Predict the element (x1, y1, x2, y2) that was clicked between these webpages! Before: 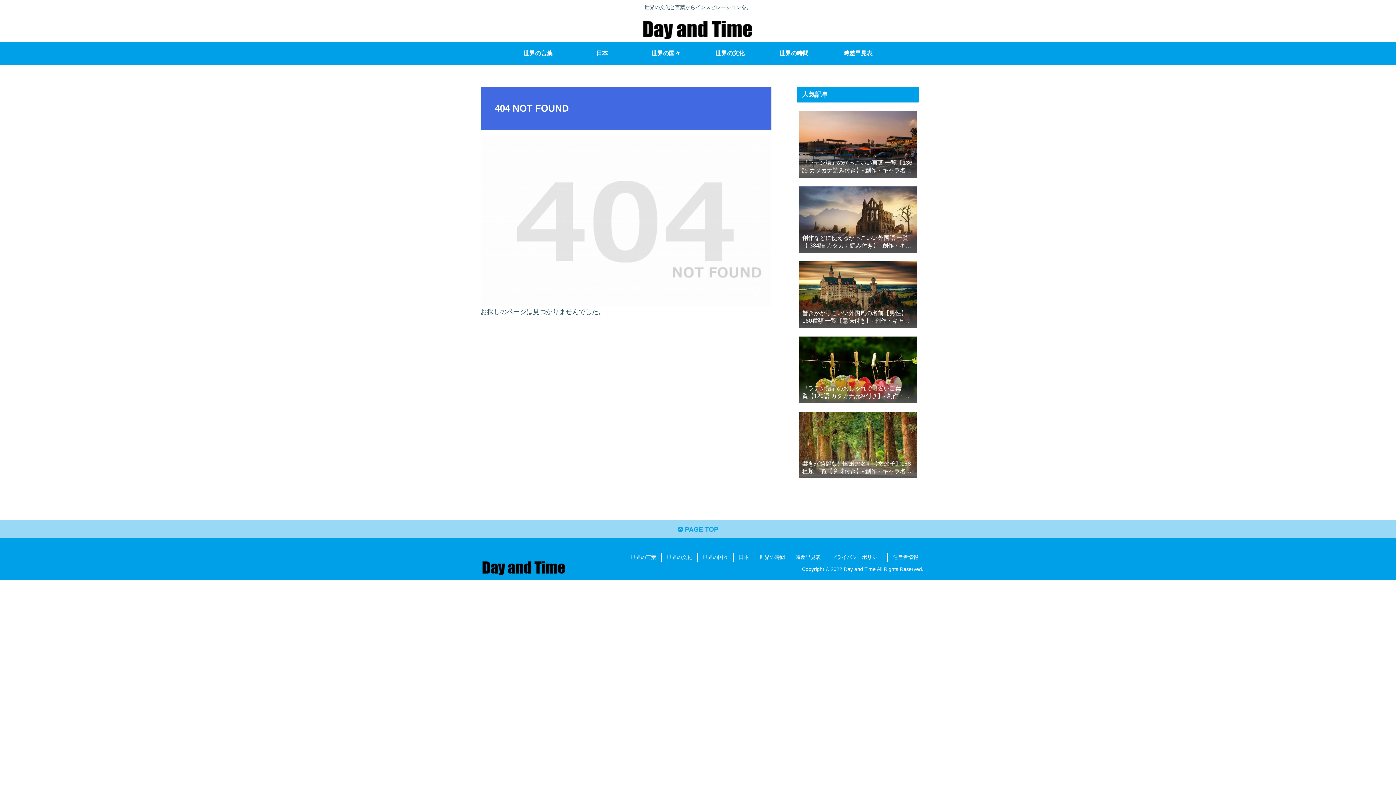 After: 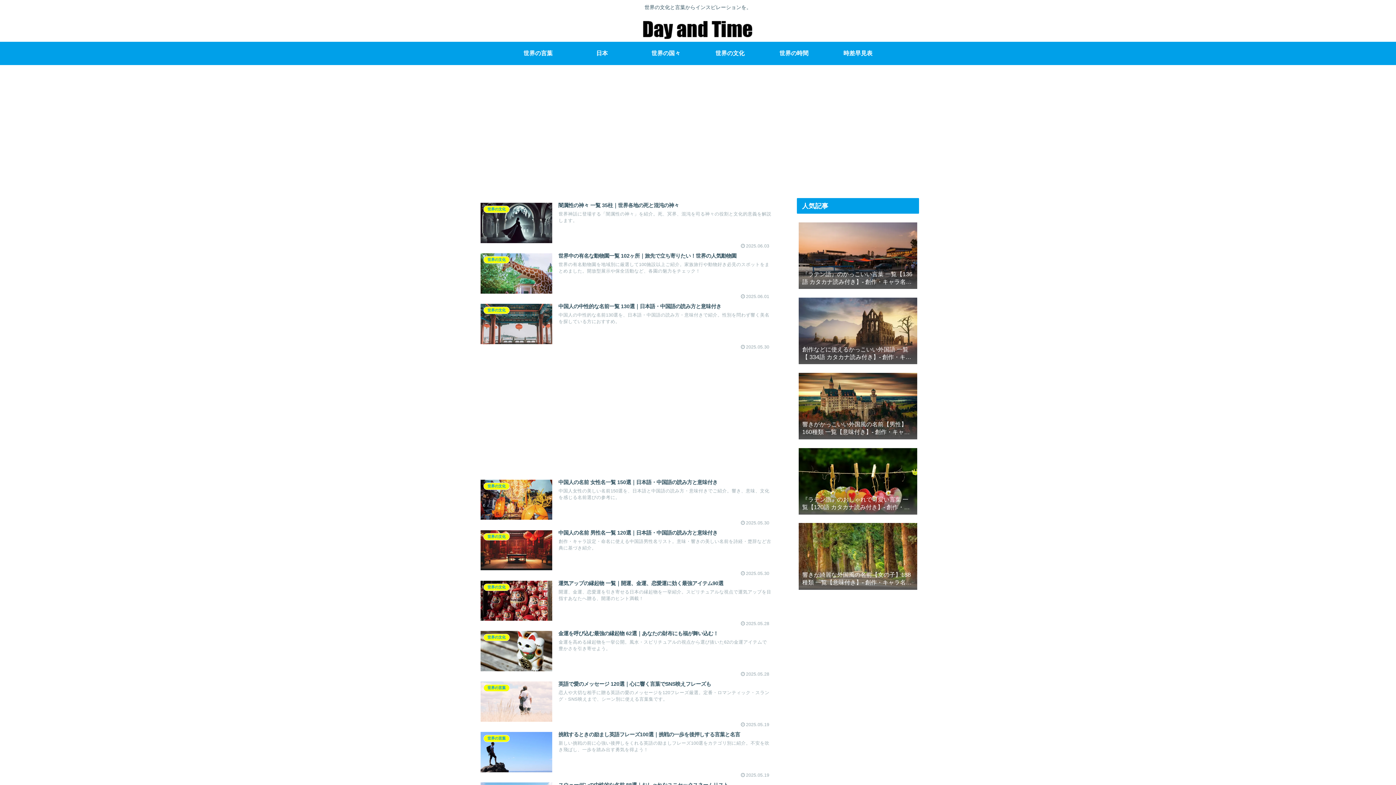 Action: bbox: (623, 17, 772, 41)